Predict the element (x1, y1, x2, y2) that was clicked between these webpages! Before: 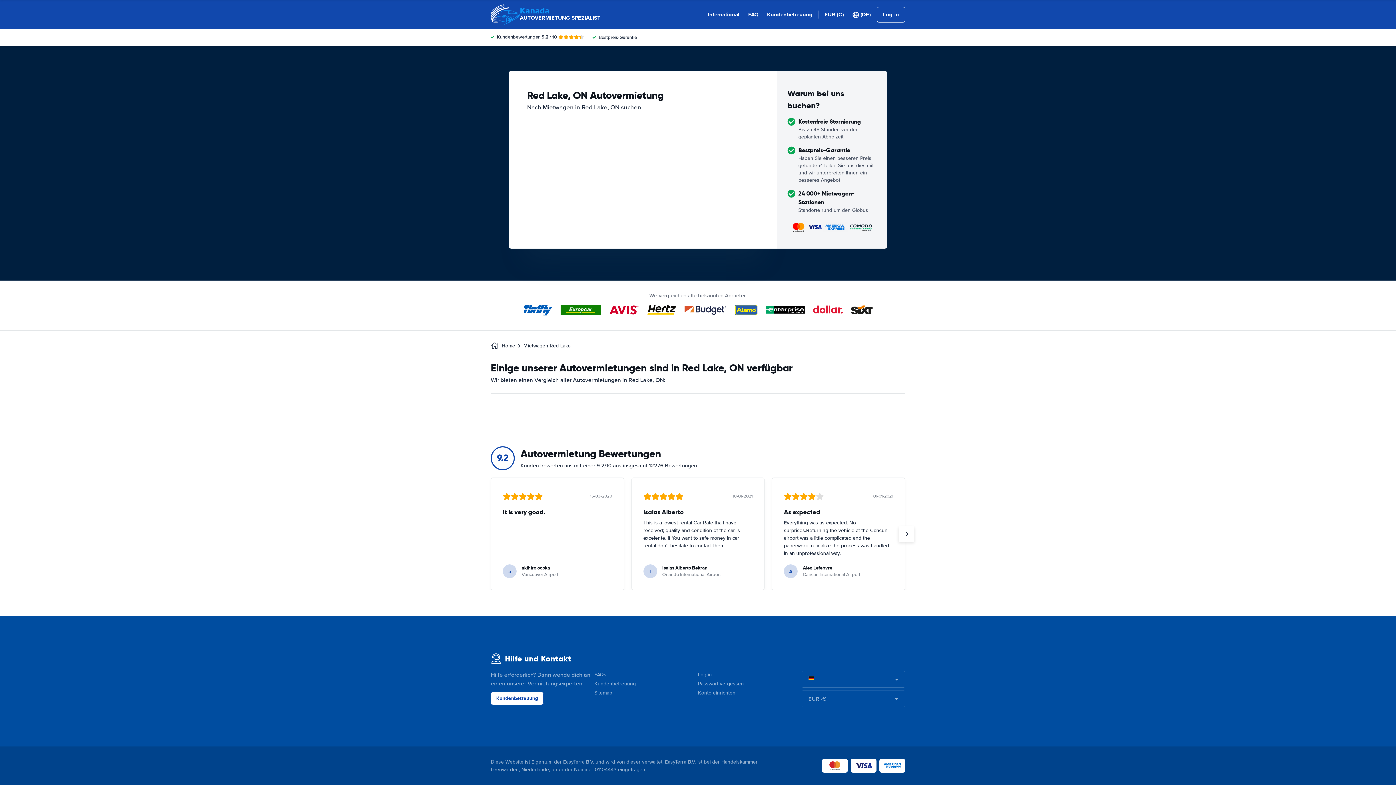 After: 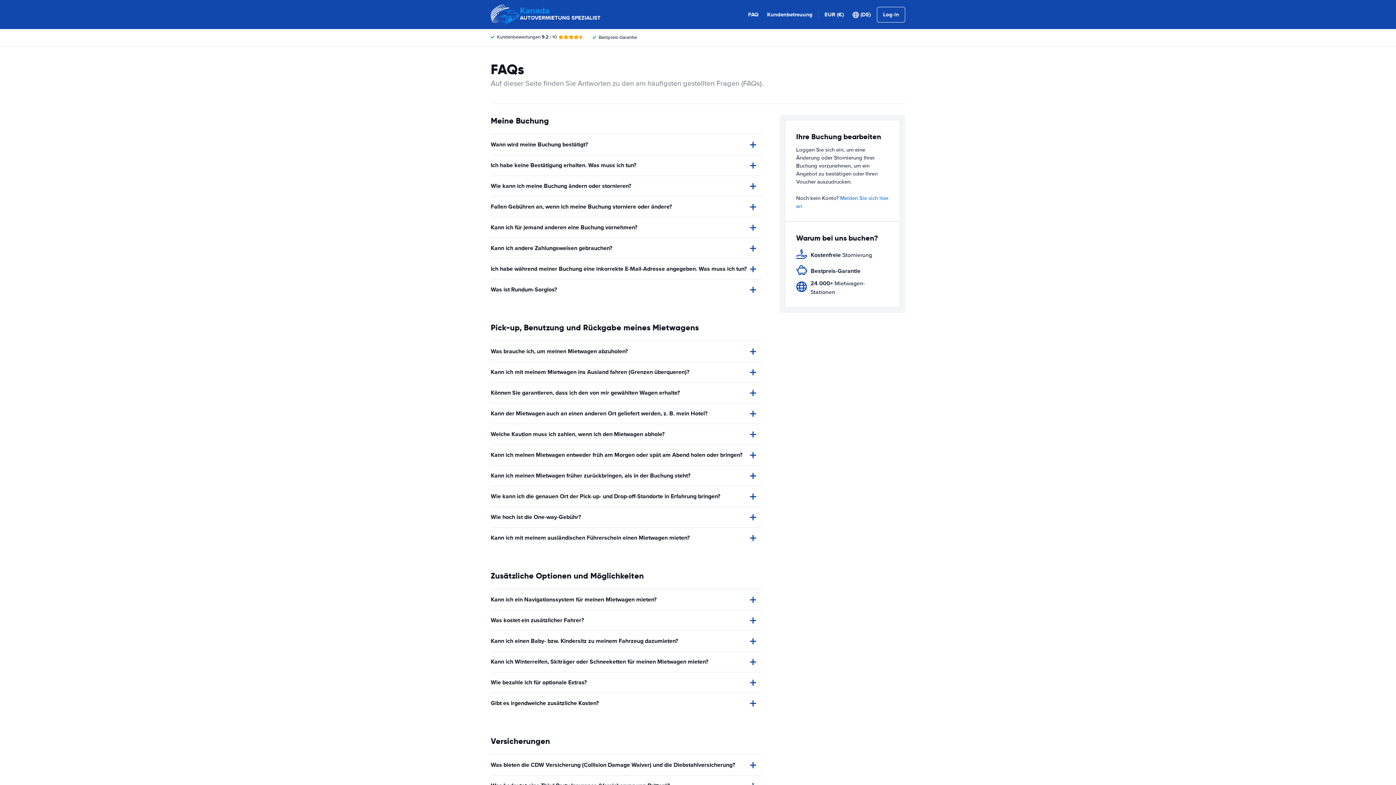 Action: label: FAQs bbox: (594, 672, 606, 678)